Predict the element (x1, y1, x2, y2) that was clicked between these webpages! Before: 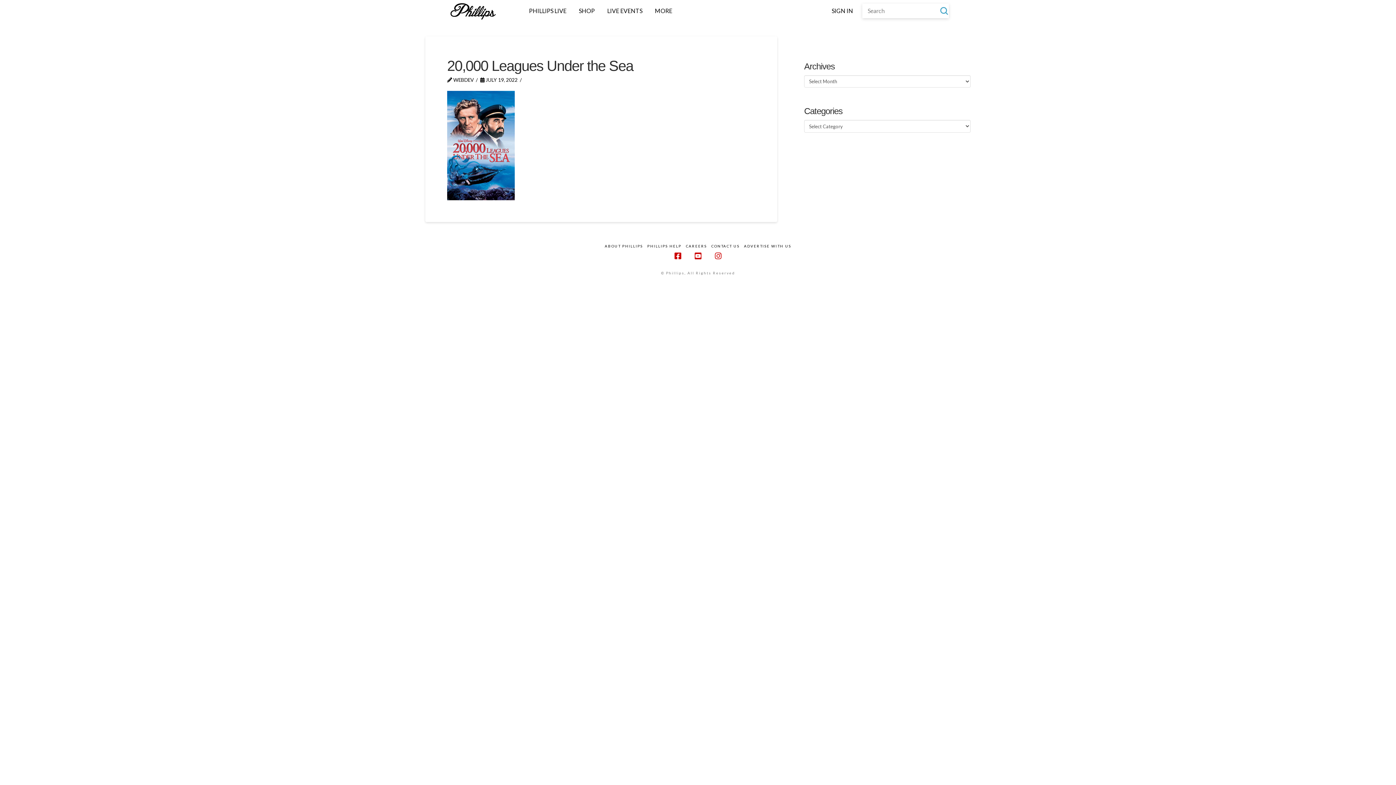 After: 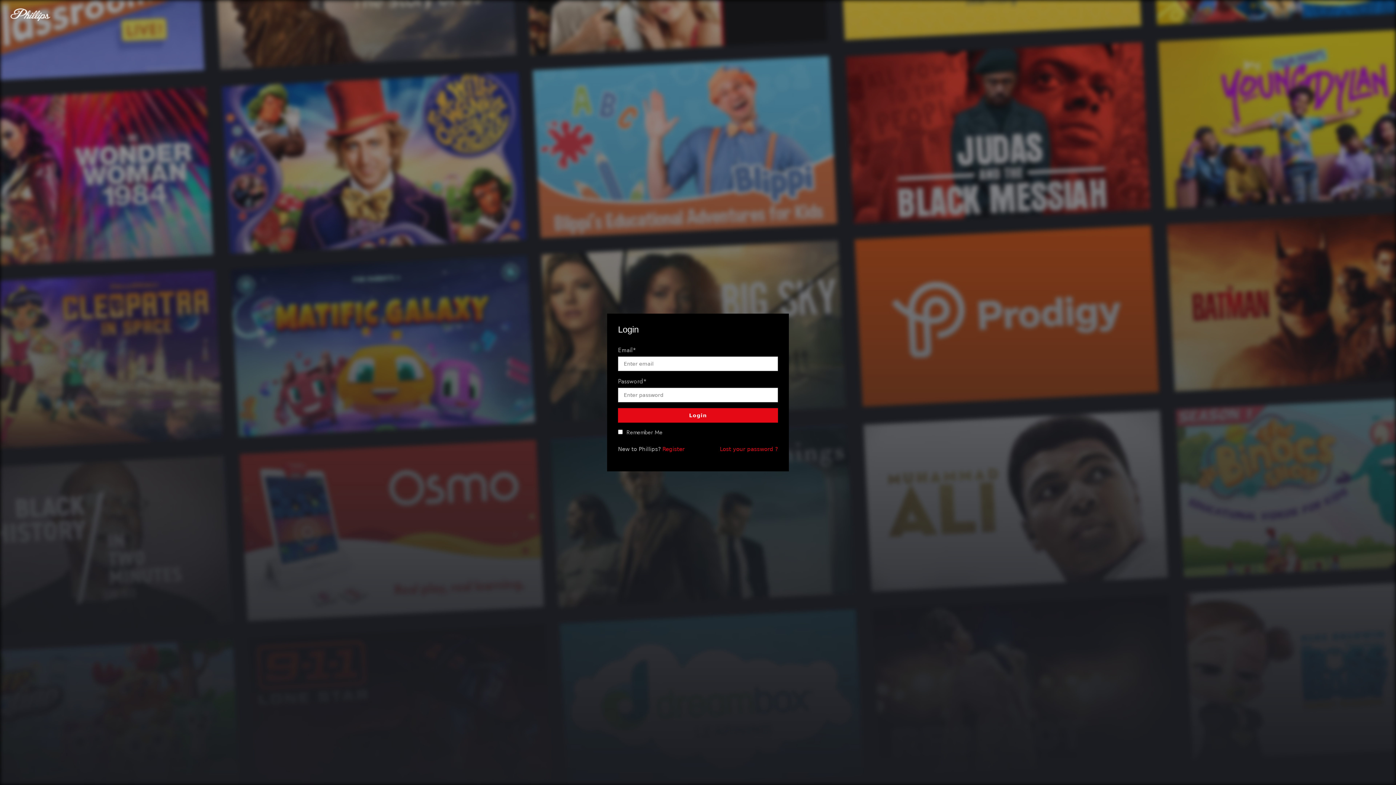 Action: bbox: (830, 6, 855, 15) label: SIGN IN